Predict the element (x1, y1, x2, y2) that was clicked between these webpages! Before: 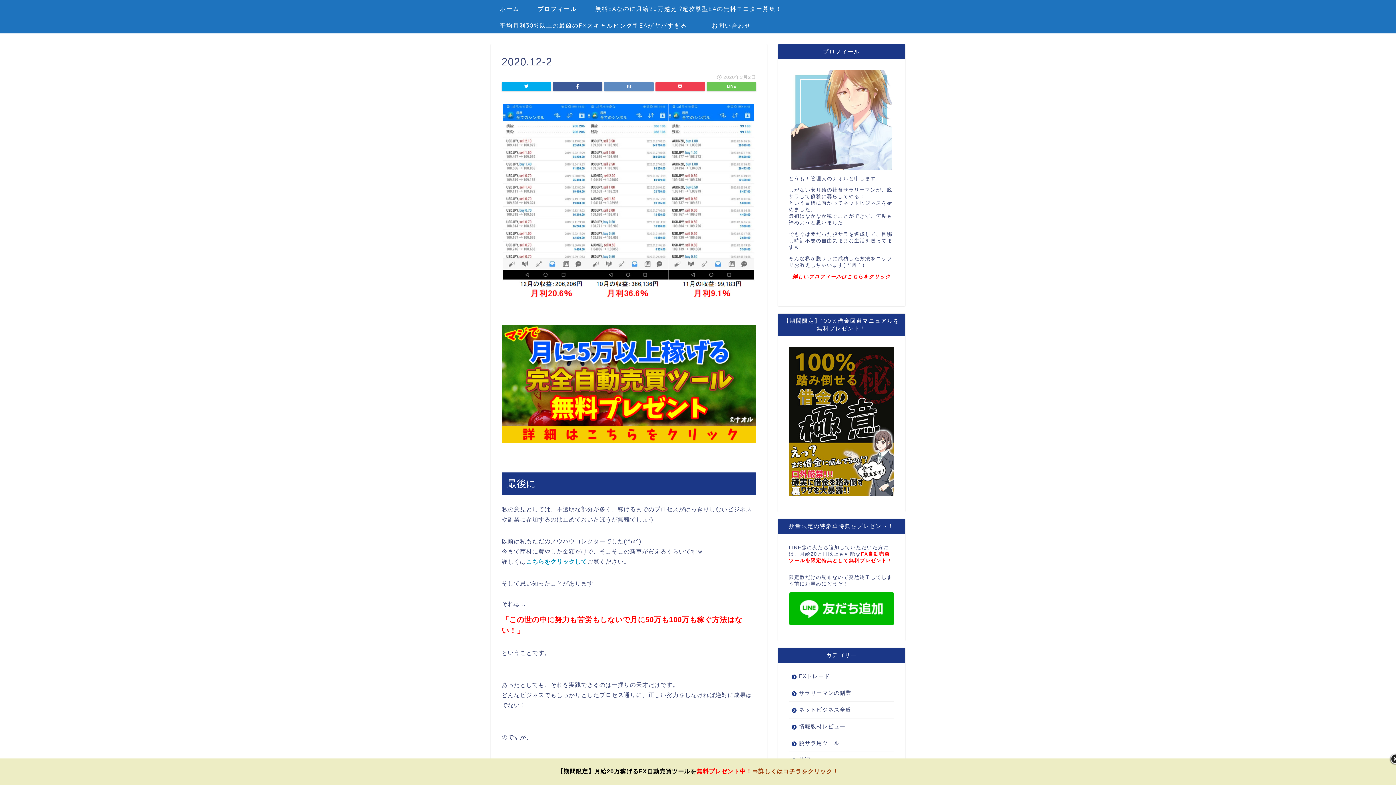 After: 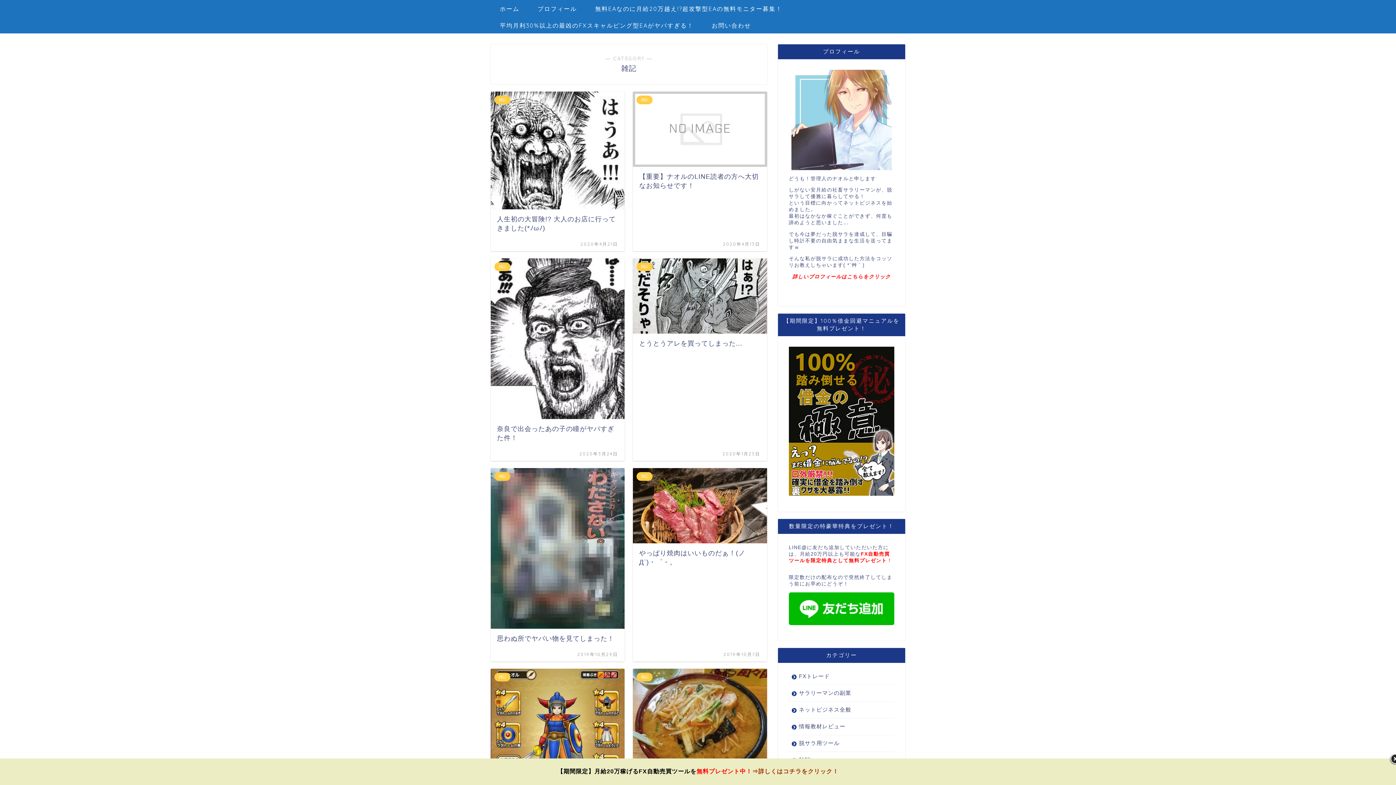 Action: label: 雑記 bbox: (789, 752, 894, 764)